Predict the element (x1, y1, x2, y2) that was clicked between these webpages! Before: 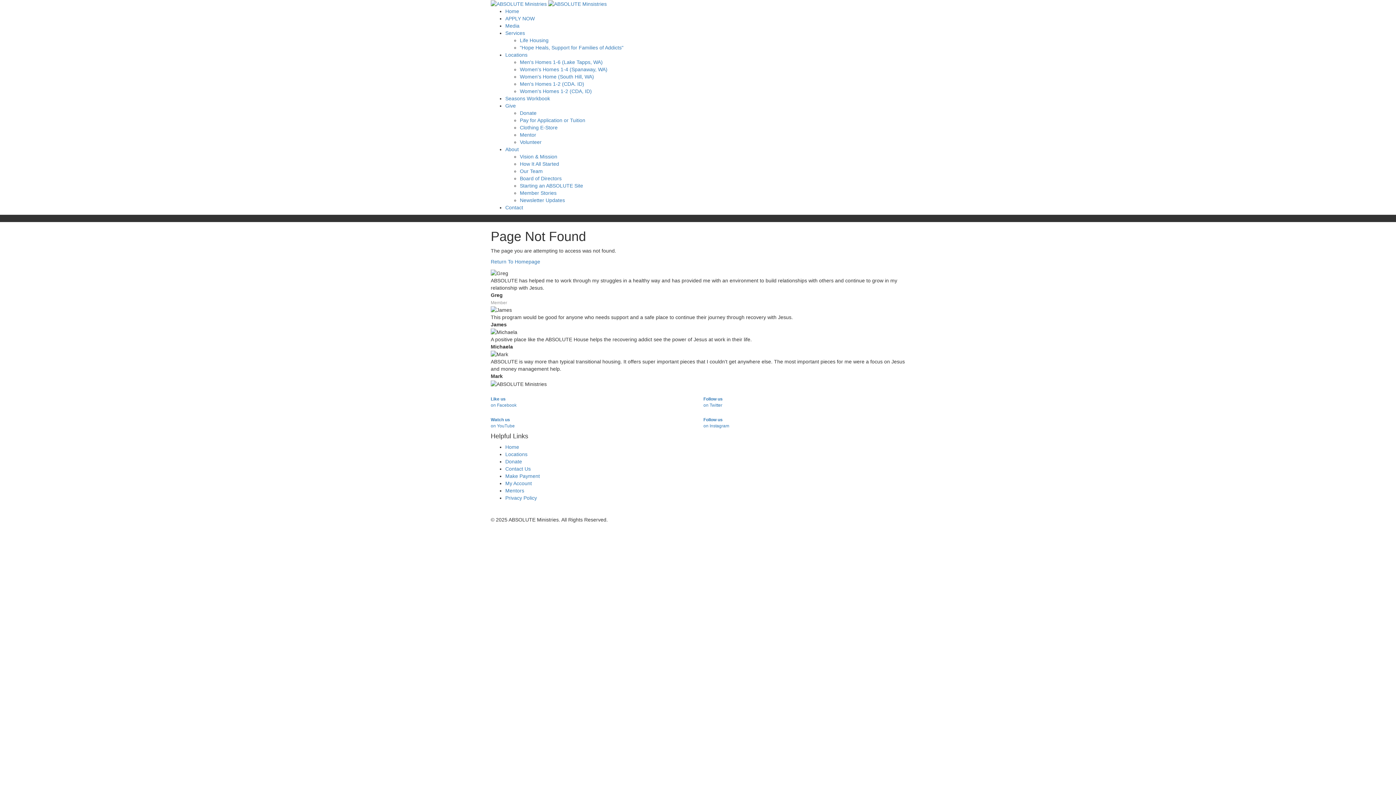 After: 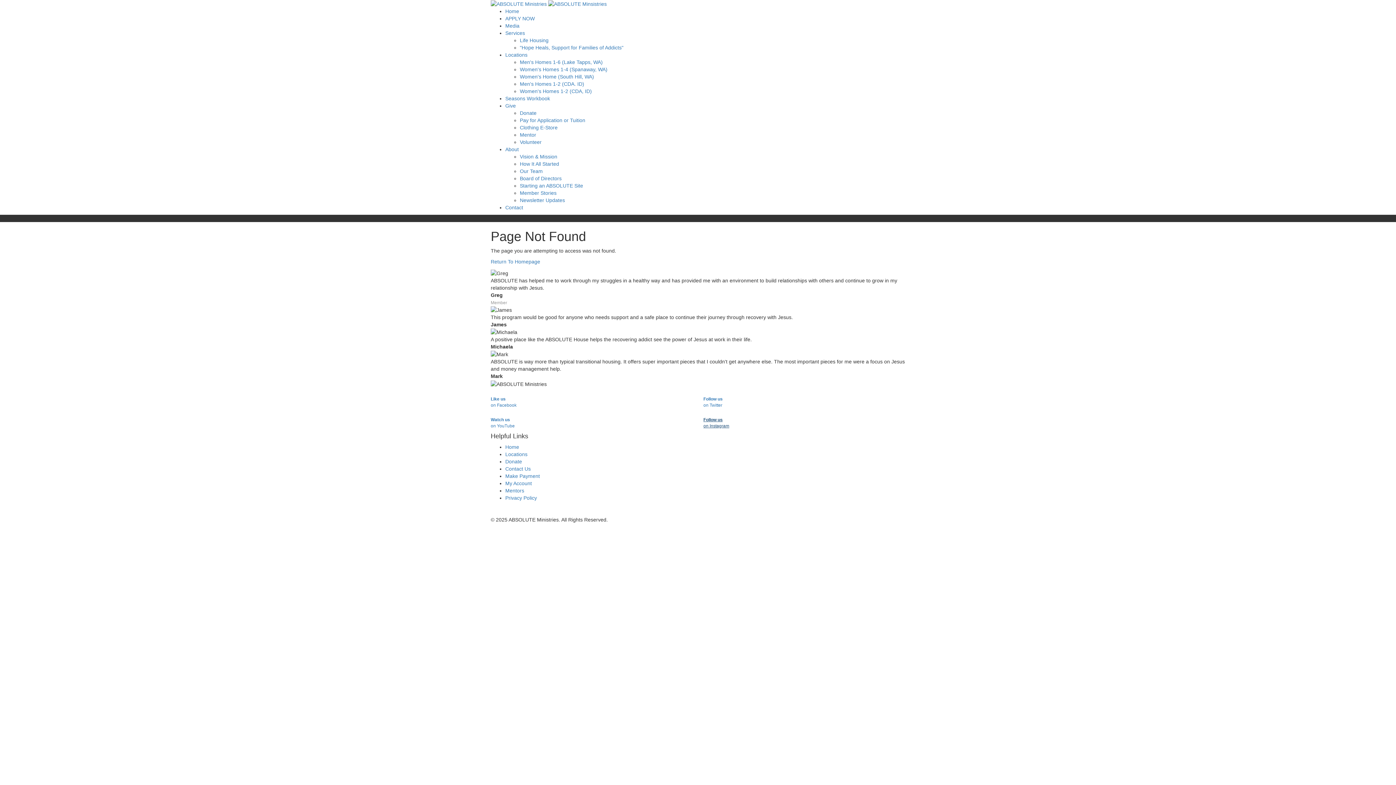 Action: bbox: (703, 417, 905, 429) label: Follow us
on Instagram